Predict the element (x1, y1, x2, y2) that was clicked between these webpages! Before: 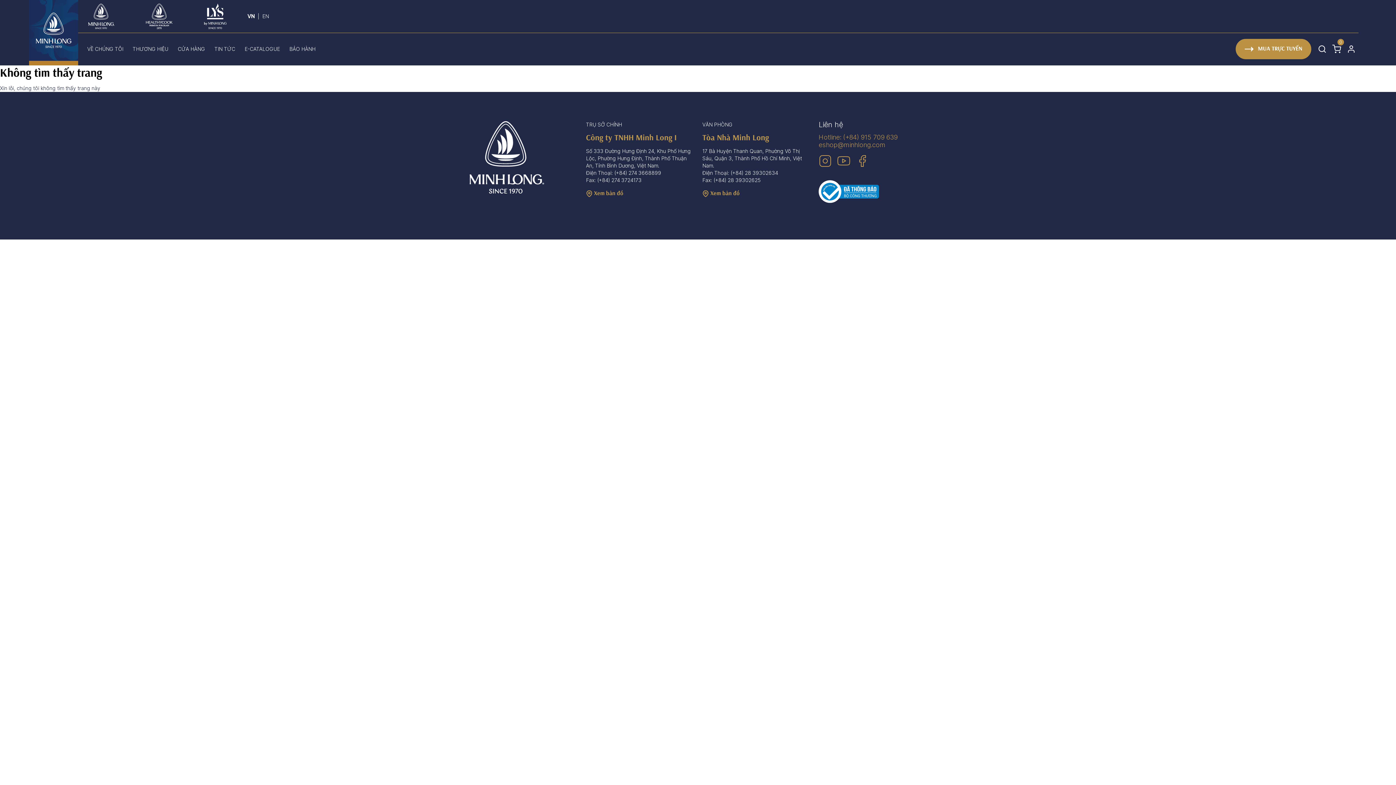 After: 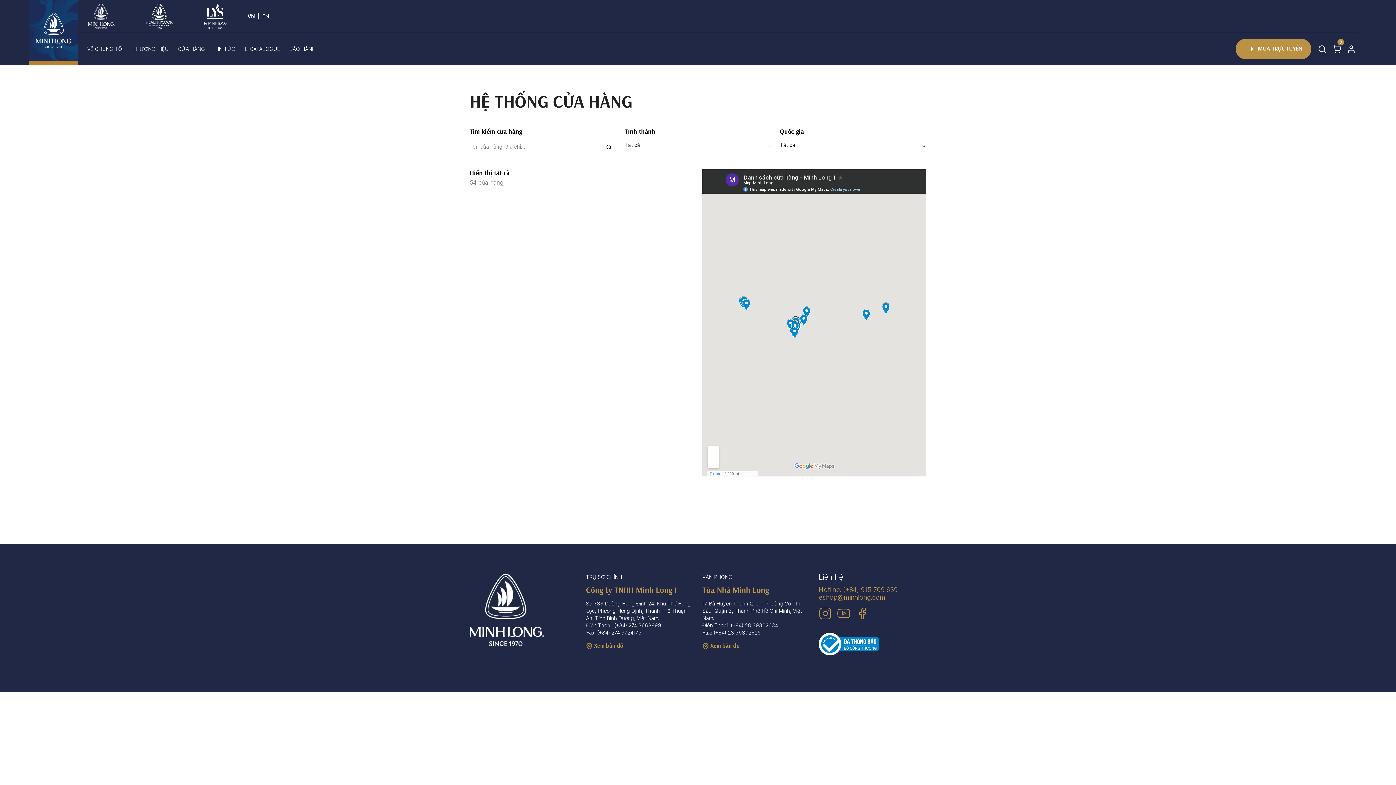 Action: bbox: (173, 33, 209, 65) label: CỬA HÀNG